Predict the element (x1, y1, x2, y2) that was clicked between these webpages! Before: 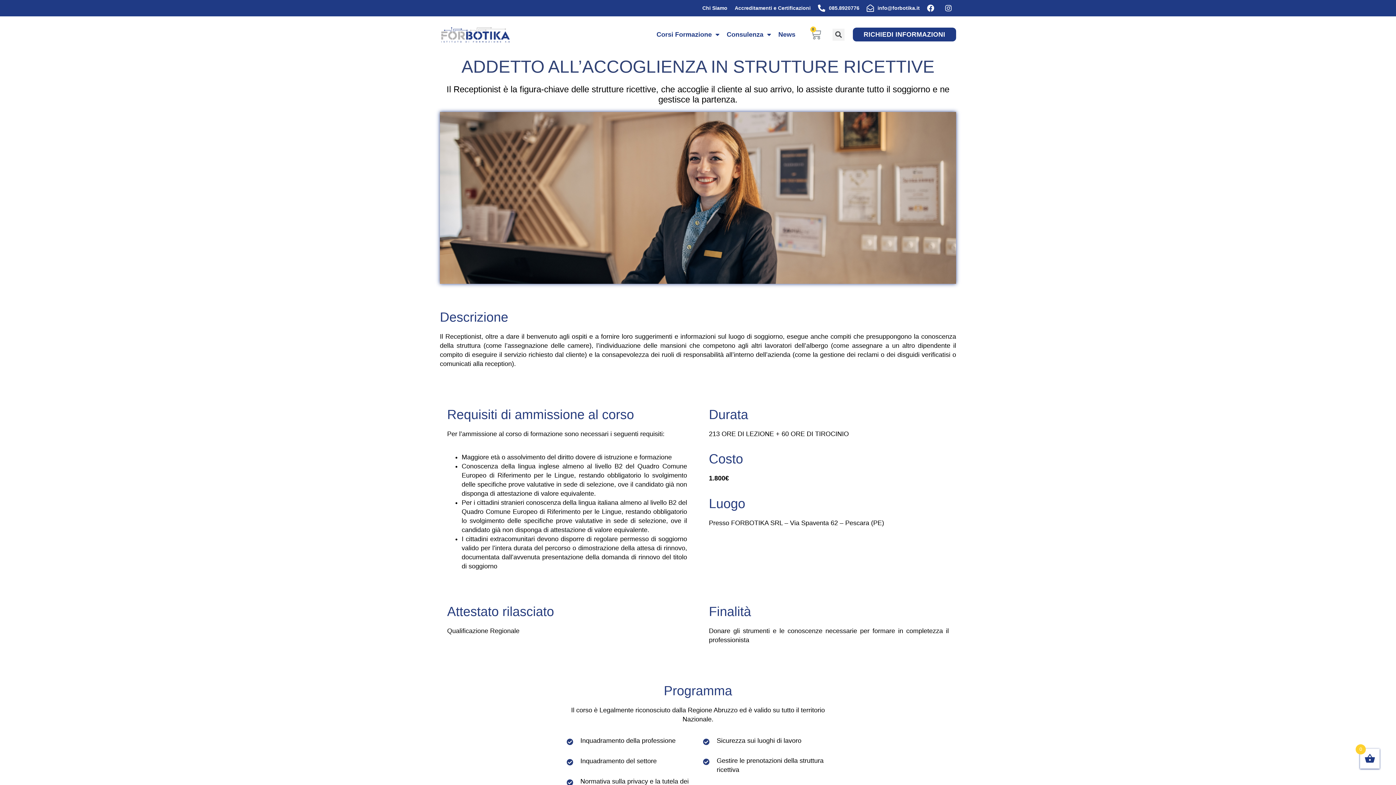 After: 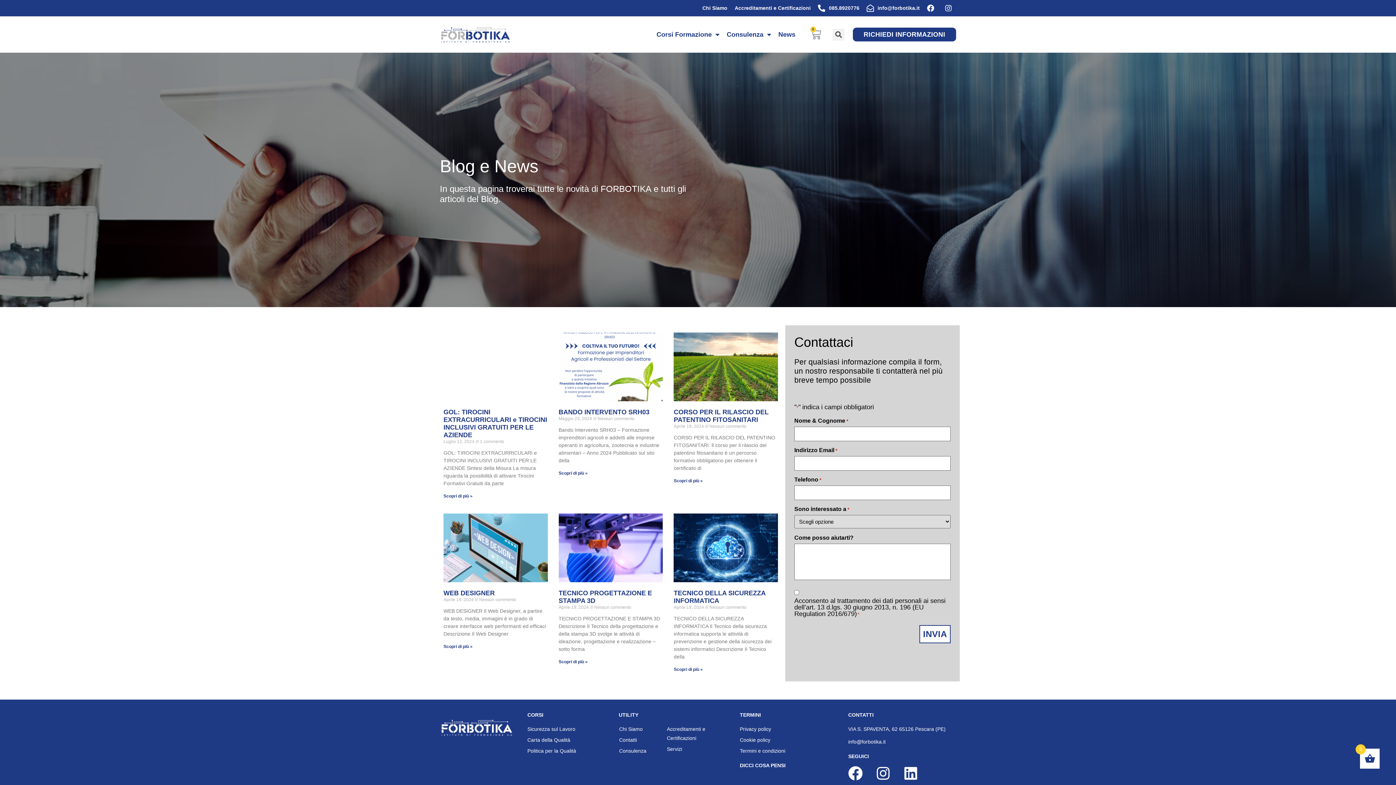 Action: bbox: (774, 26, 799, 42) label: News